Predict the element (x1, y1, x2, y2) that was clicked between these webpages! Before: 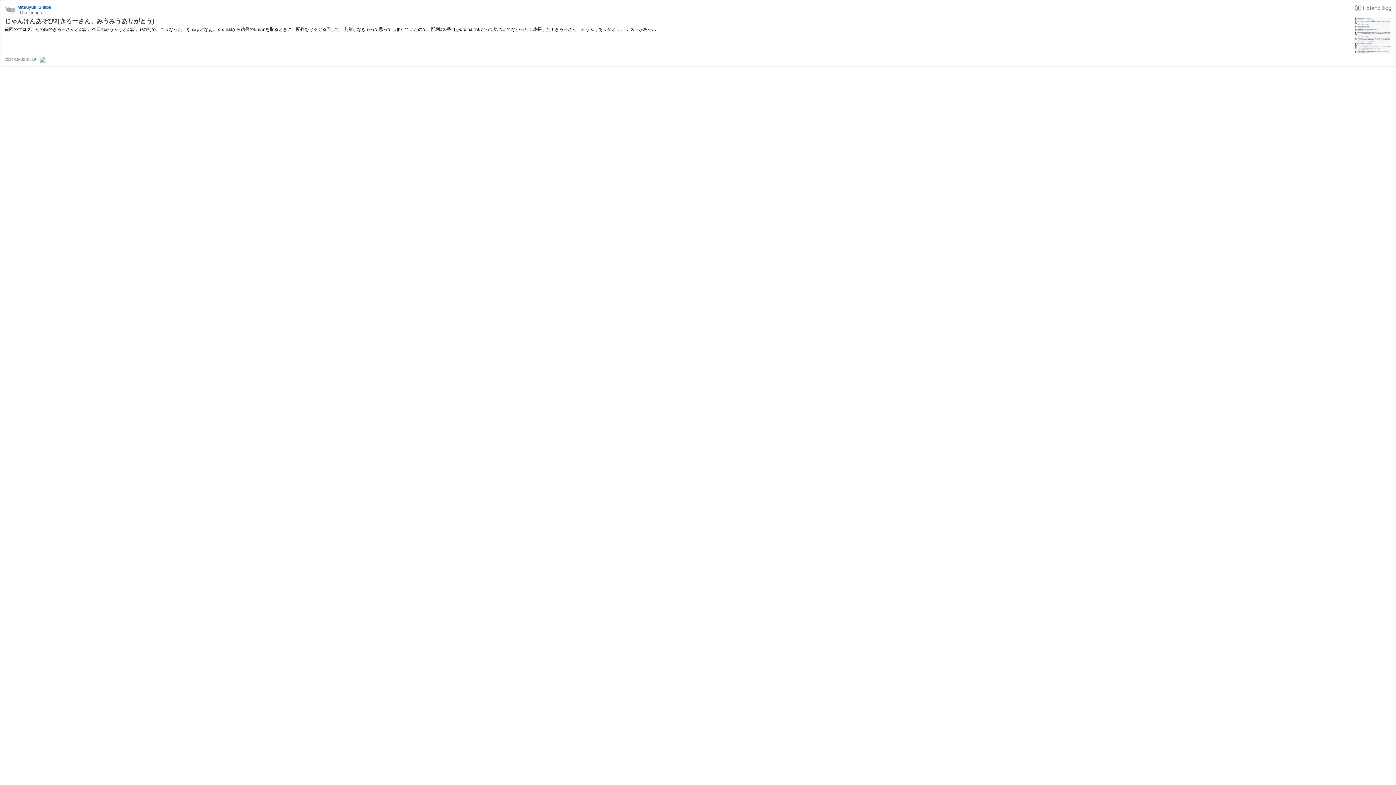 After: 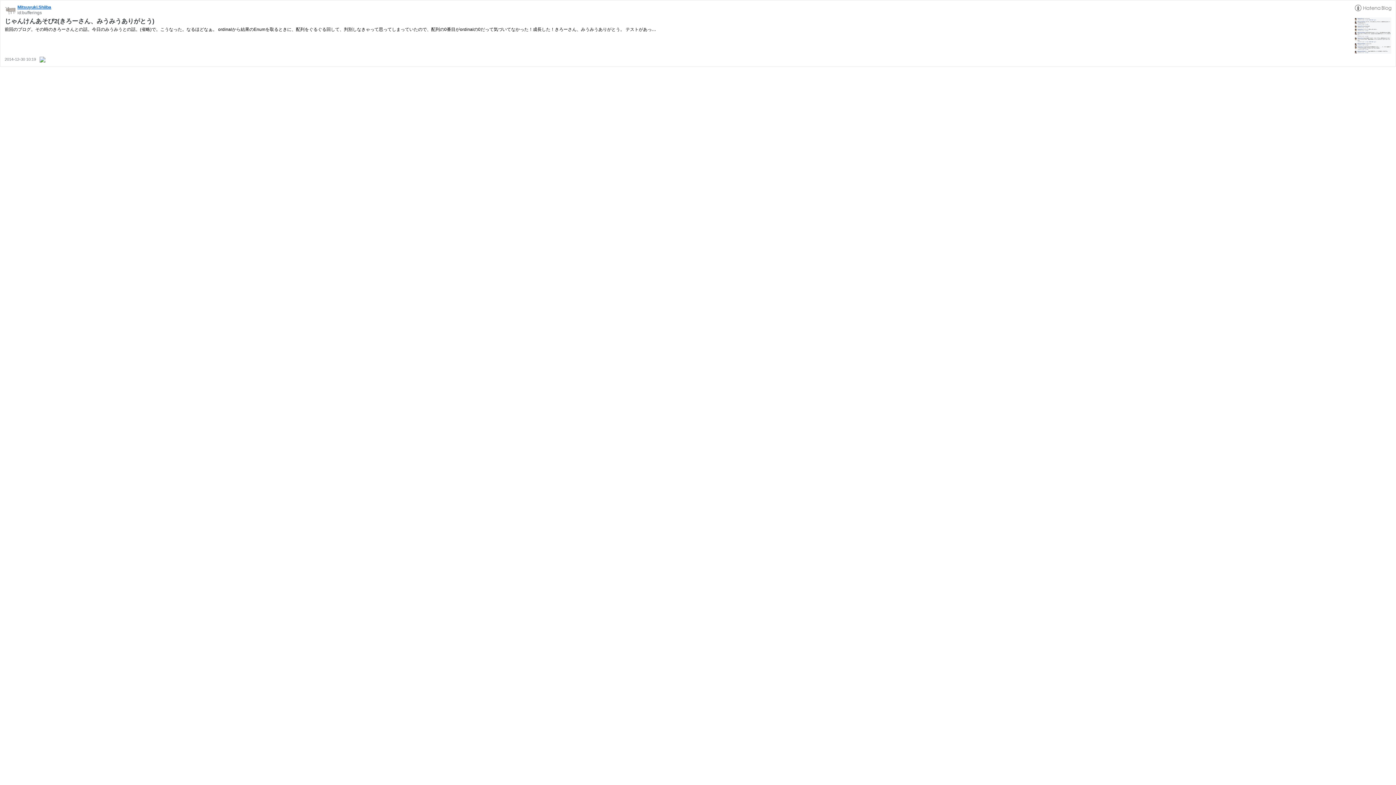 Action: label: Mitsuyuki.Shiiba bbox: (17, 4, 51, 9)